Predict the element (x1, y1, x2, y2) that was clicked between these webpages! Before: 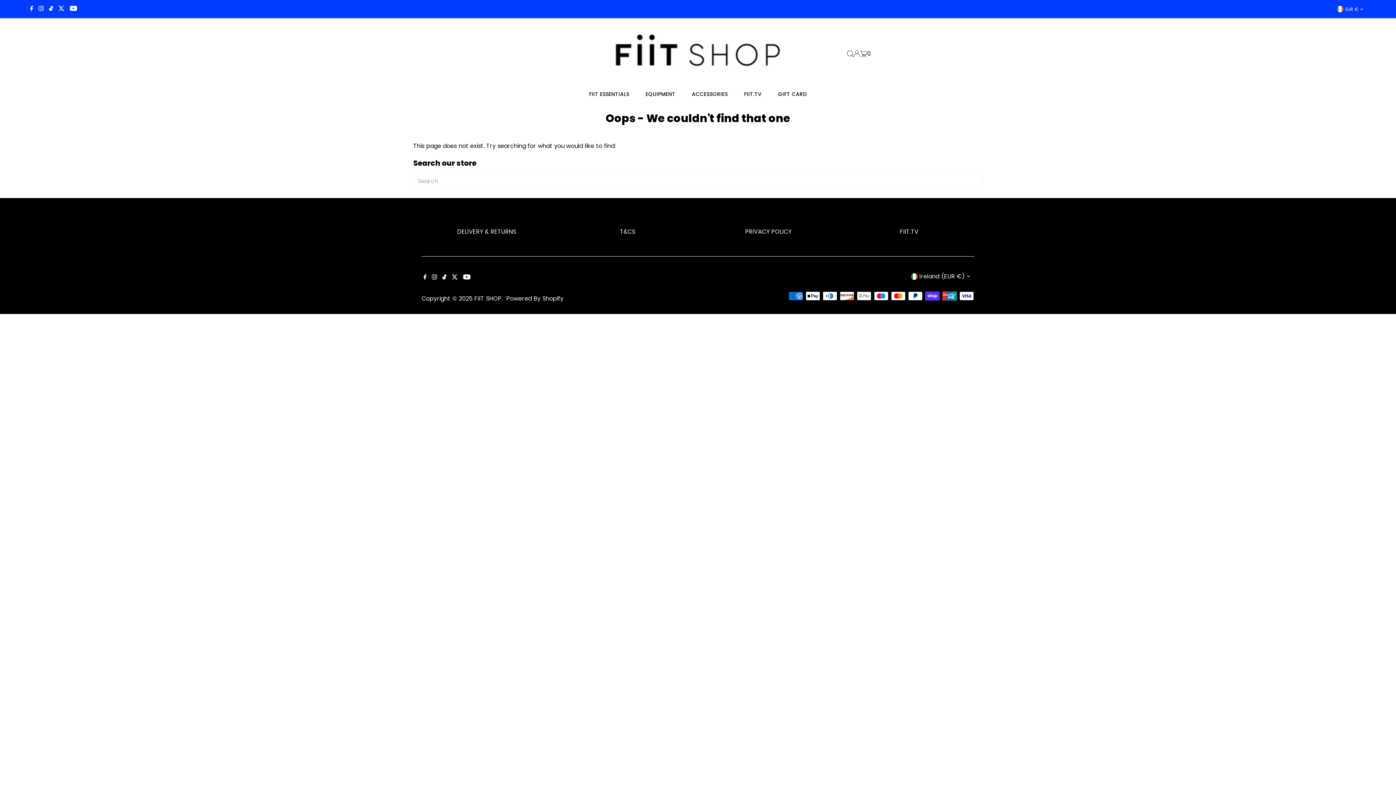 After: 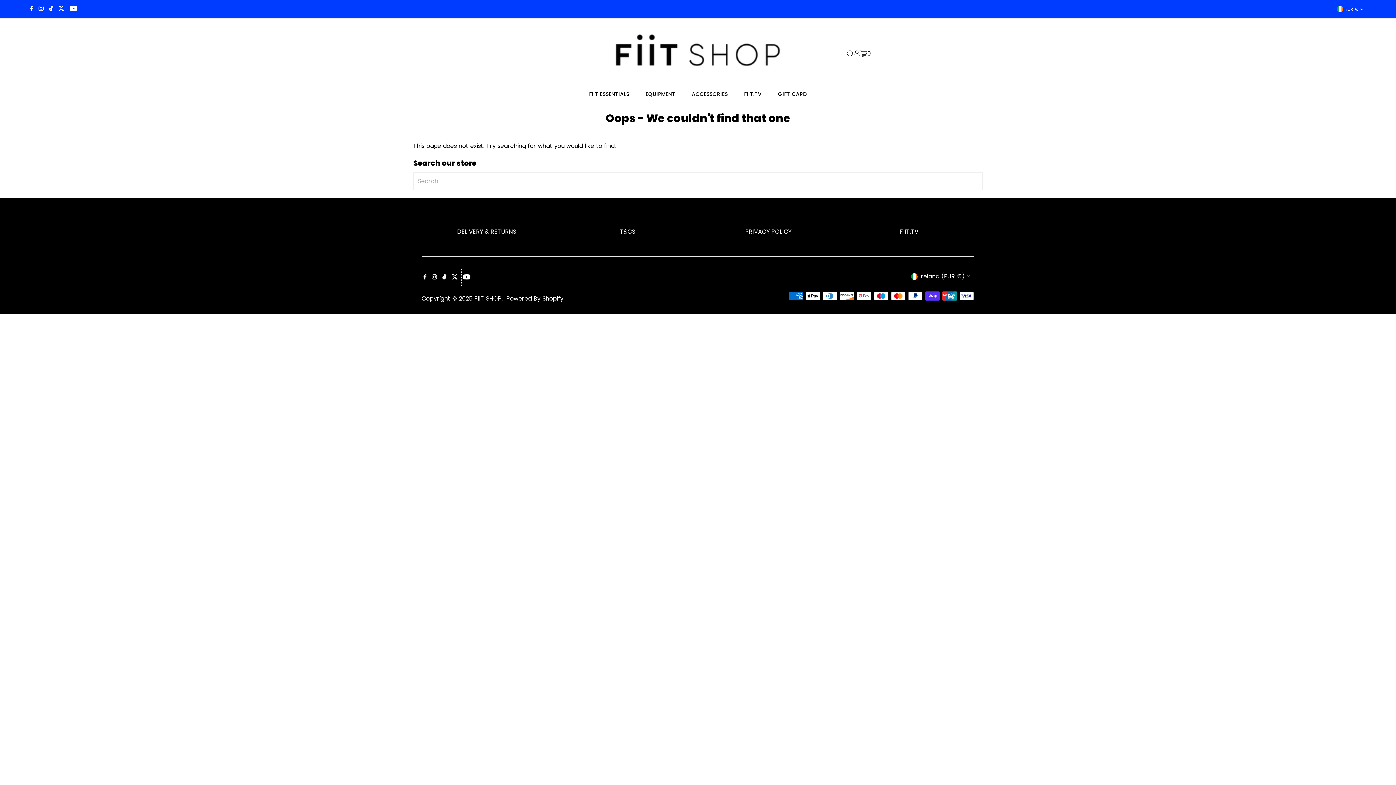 Action: bbox: (461, 269, 472, 286) label: Youtube